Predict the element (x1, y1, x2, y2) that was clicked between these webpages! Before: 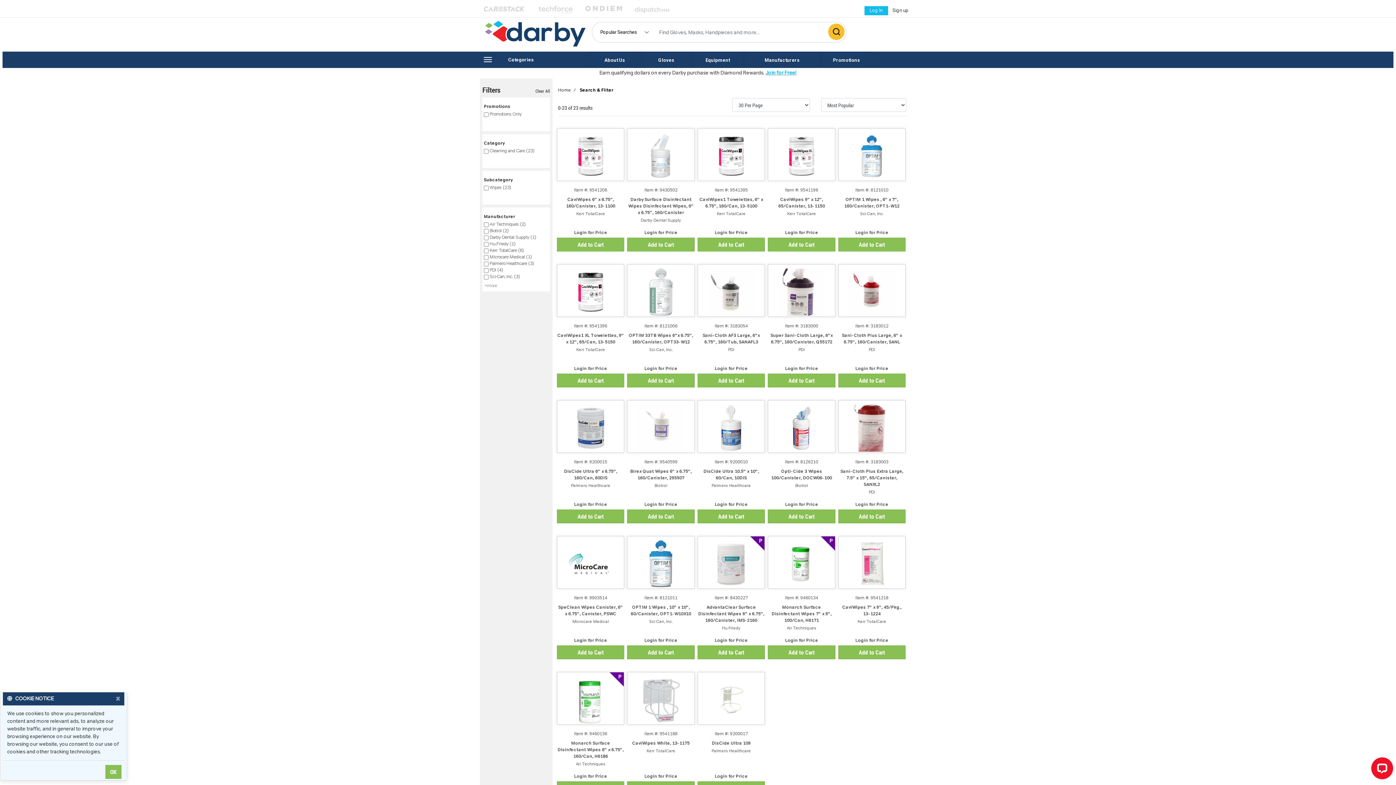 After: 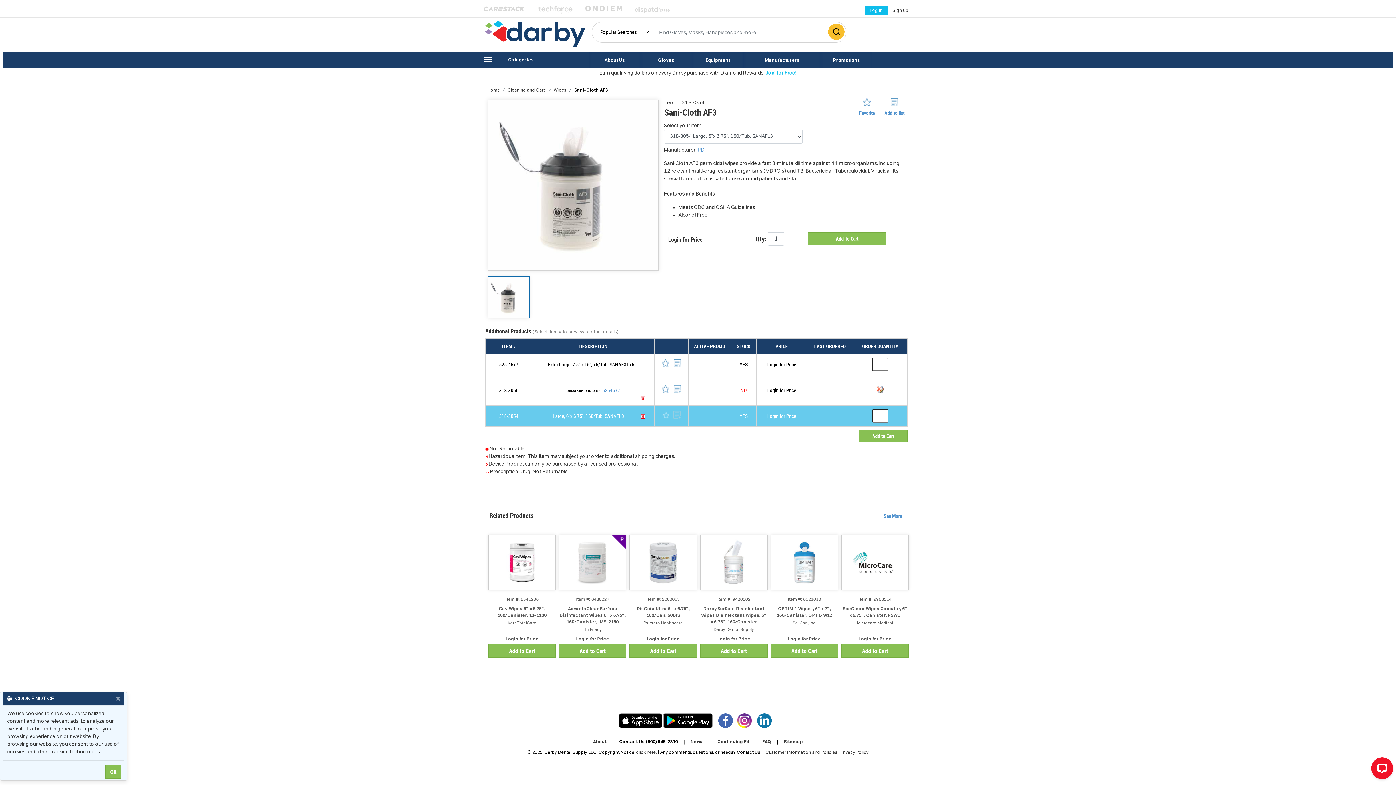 Action: bbox: (697, 264, 765, 353) label: Item #: 3183054
Sani-Cloth AF3 Large, 6"x 6.75", 160/Tub, SANAFL3
PDI